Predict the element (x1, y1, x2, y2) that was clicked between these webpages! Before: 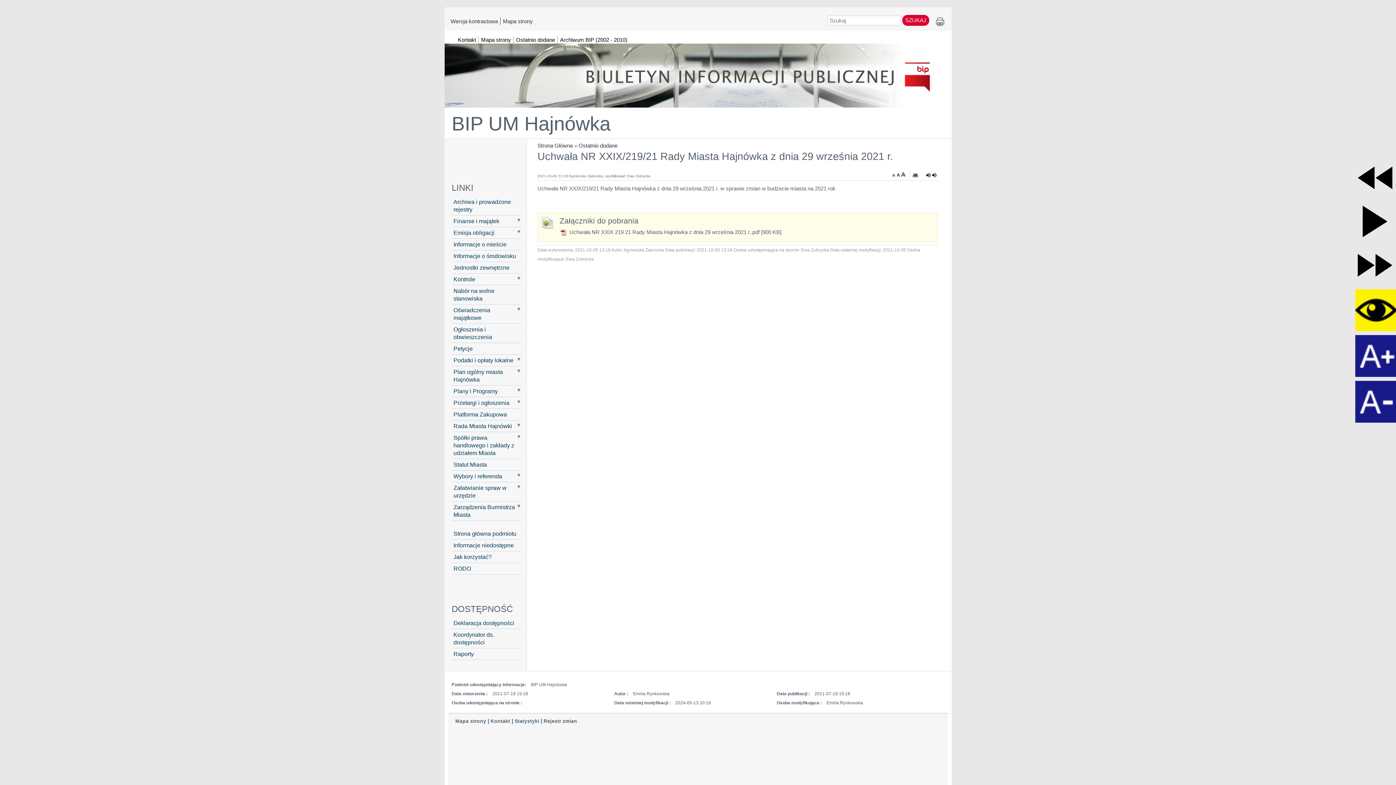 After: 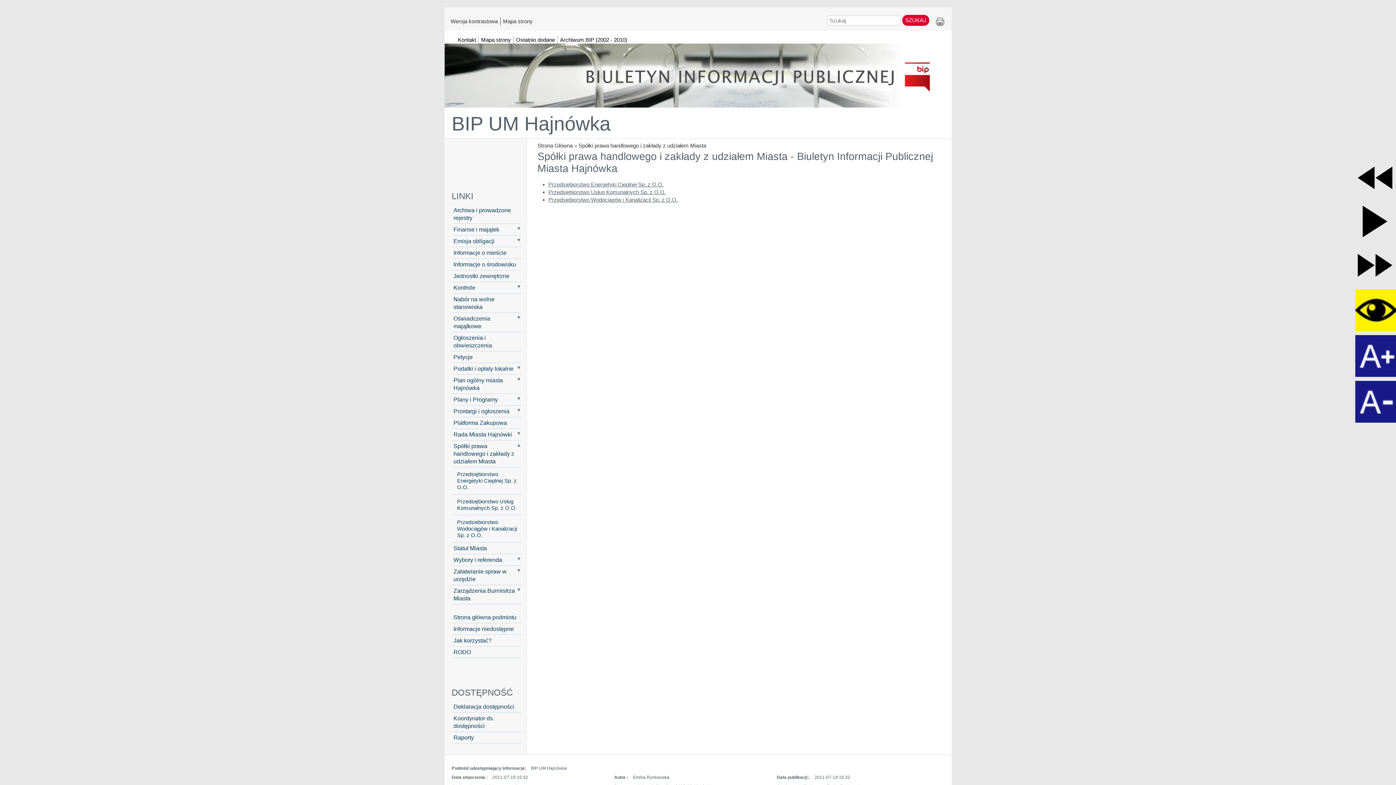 Action: bbox: (451, 432, 521, 459) label: Spółki prawa handlowego i zakłady z udziałem Miasta